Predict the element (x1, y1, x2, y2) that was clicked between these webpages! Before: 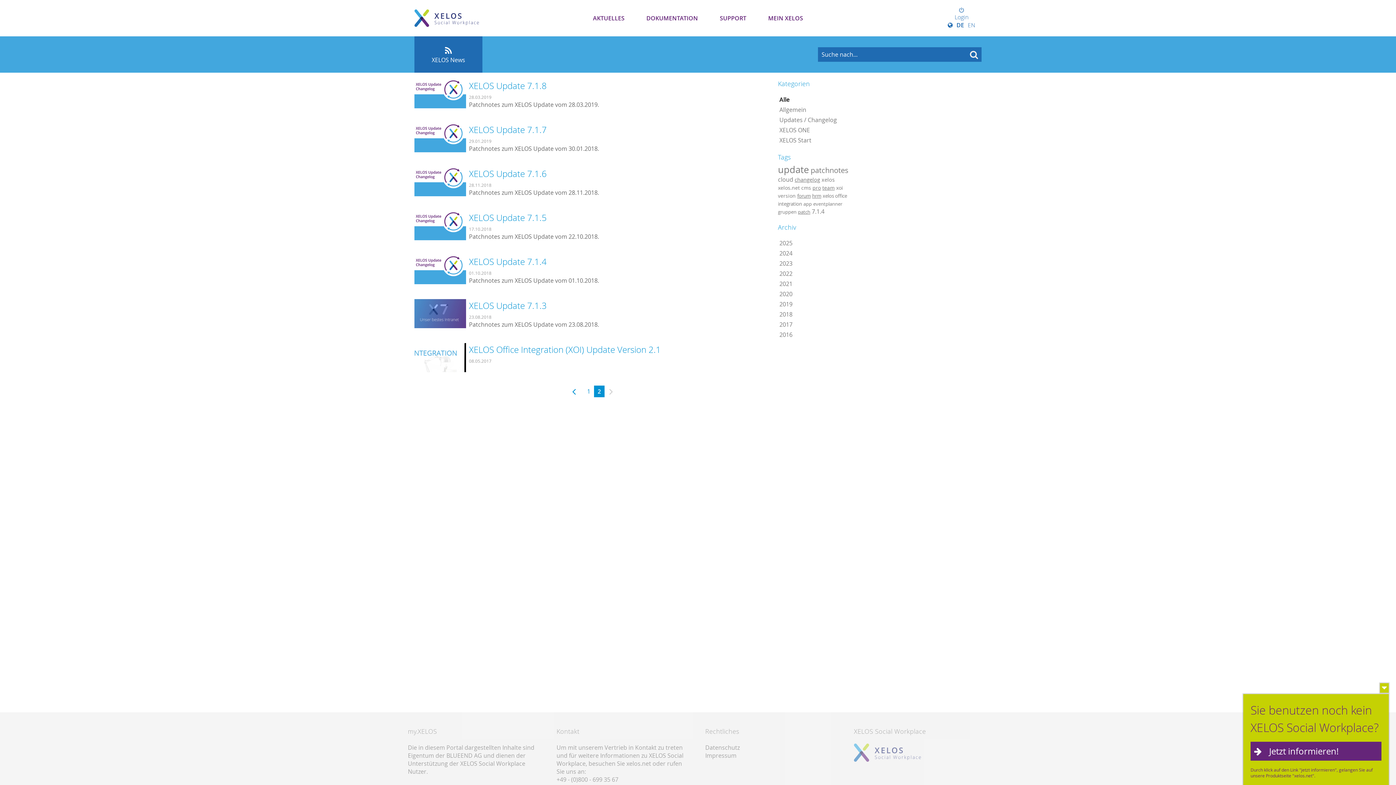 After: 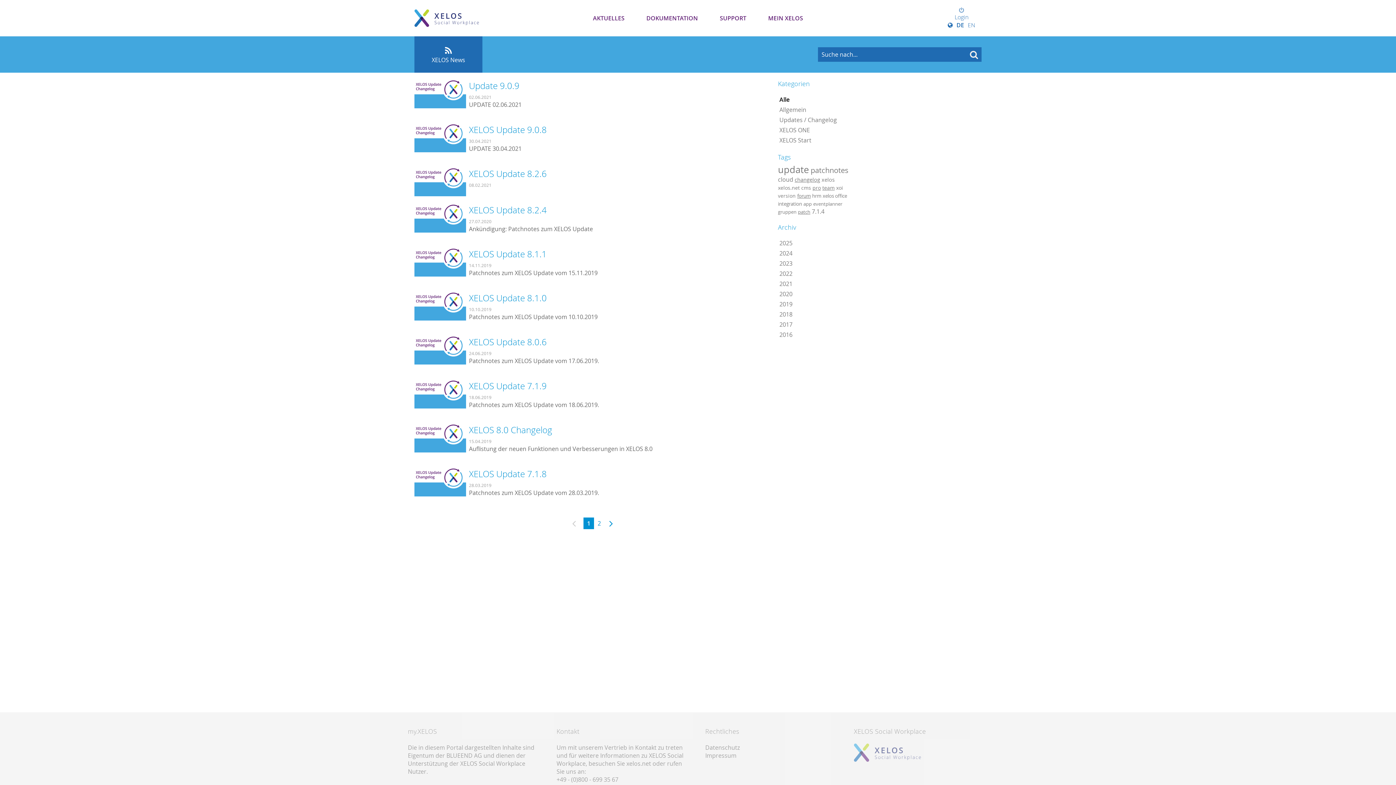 Action: label: hrm bbox: (812, 192, 821, 199)